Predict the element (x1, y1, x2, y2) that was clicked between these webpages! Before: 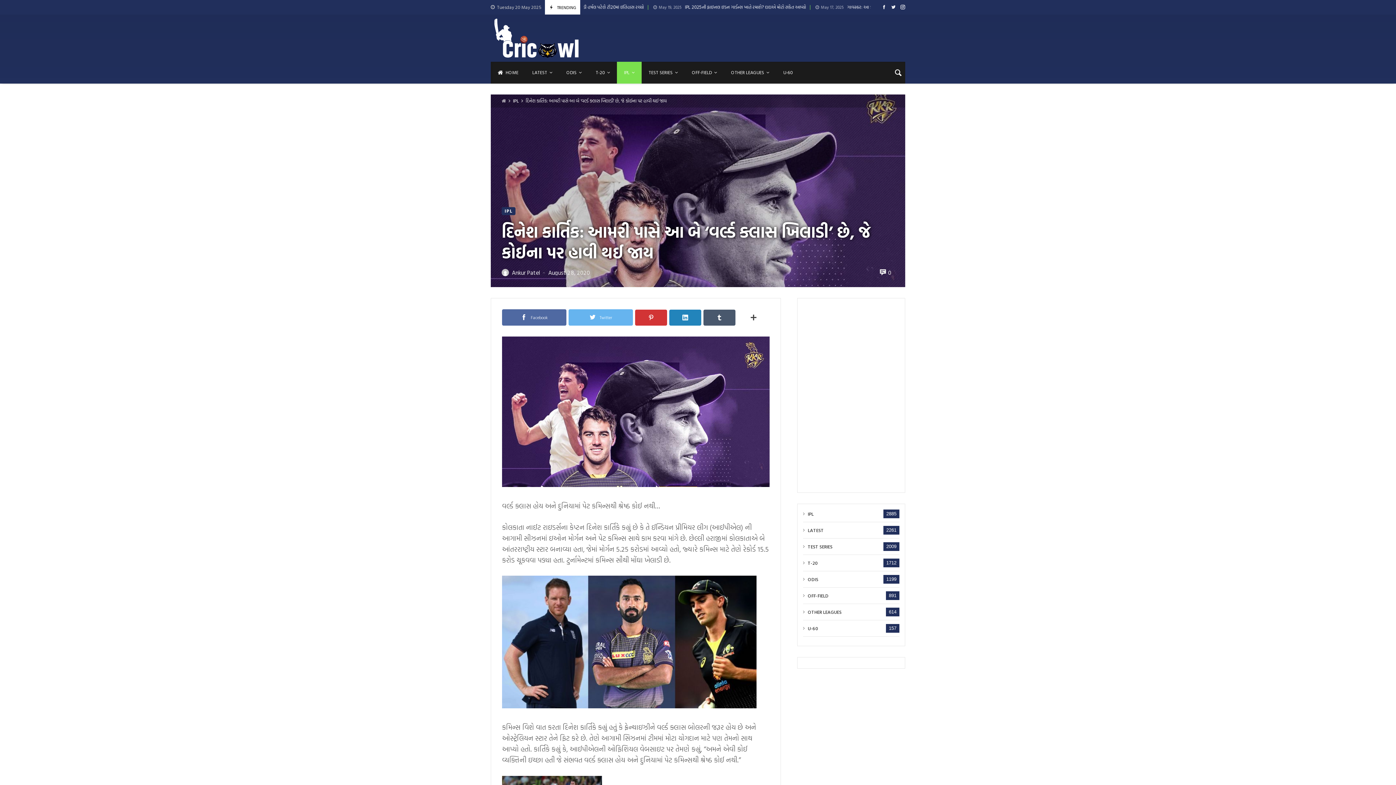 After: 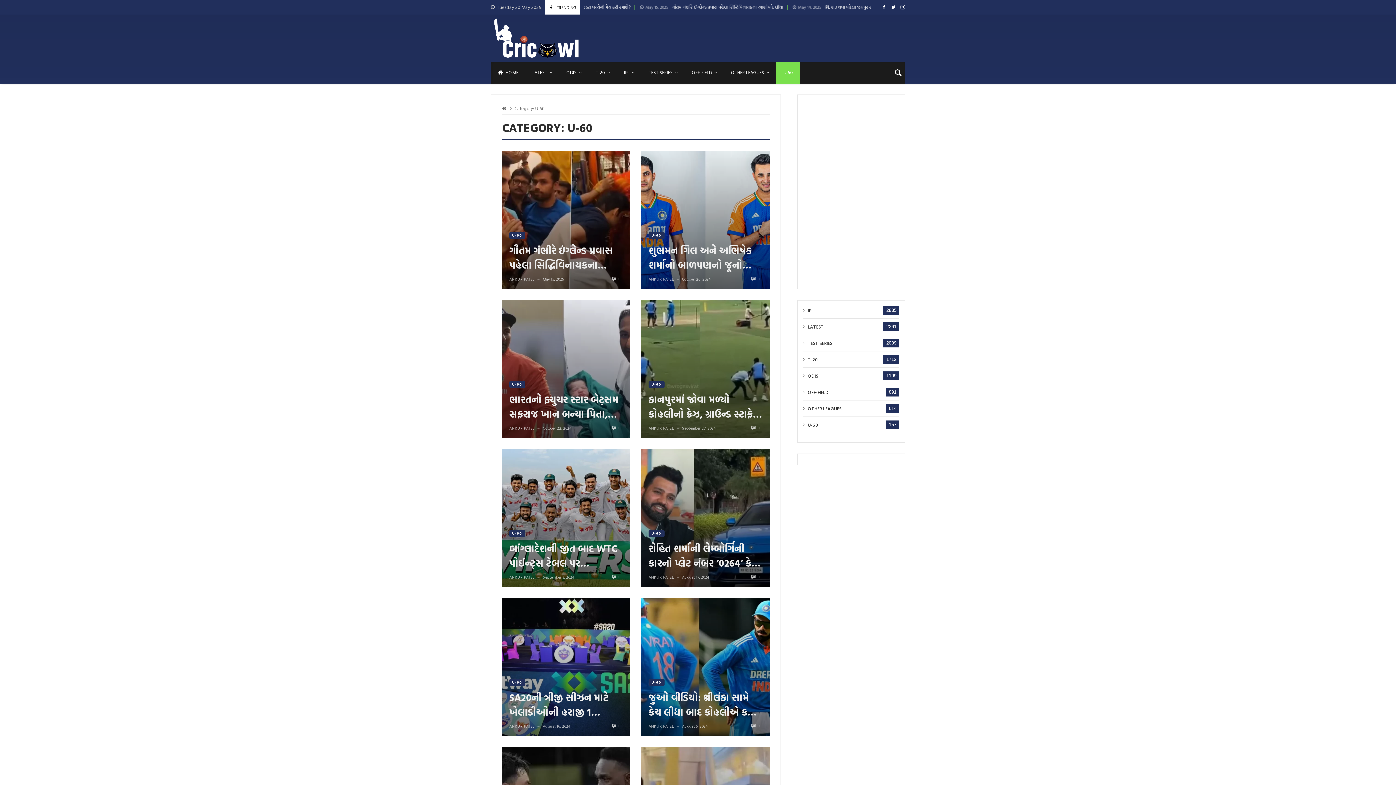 Action: label: U-60 bbox: (776, 61, 799, 83)